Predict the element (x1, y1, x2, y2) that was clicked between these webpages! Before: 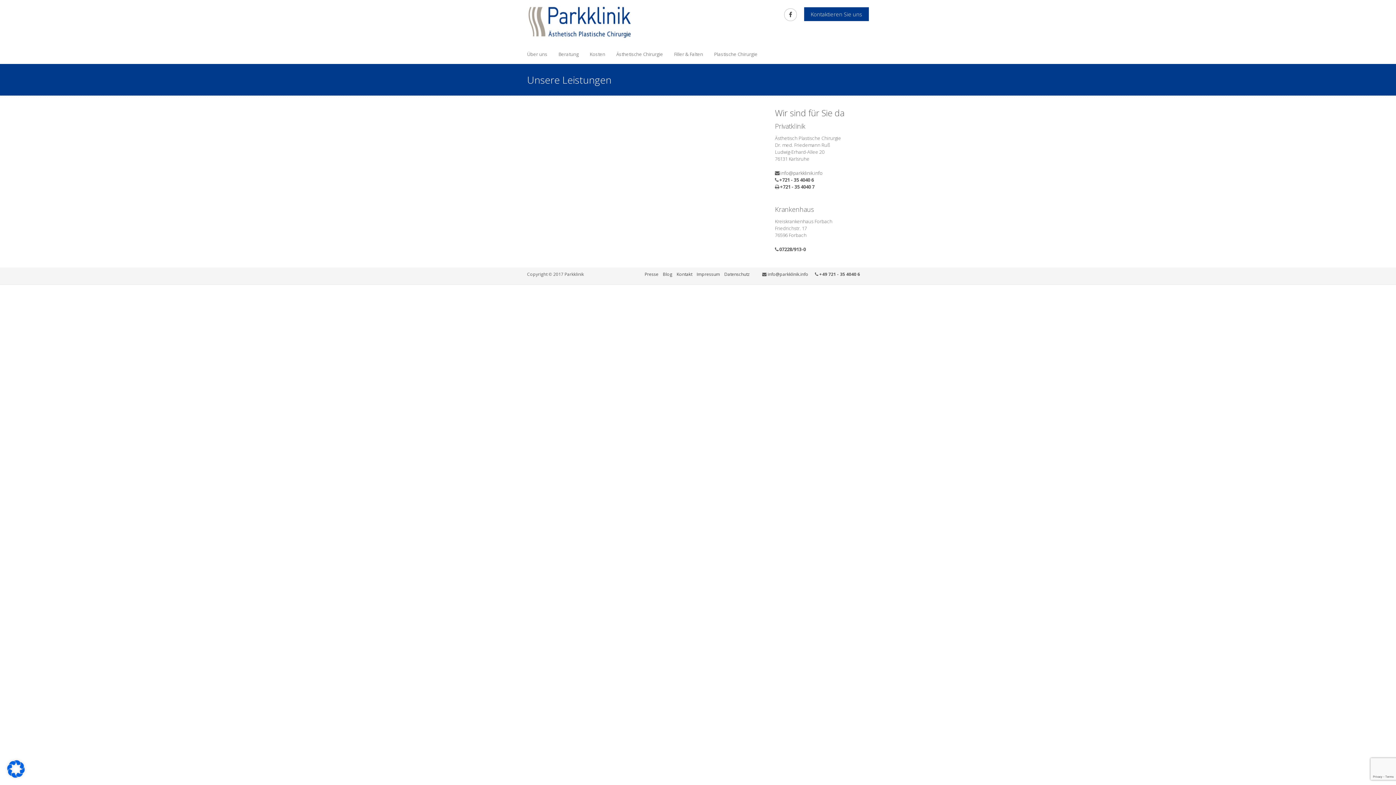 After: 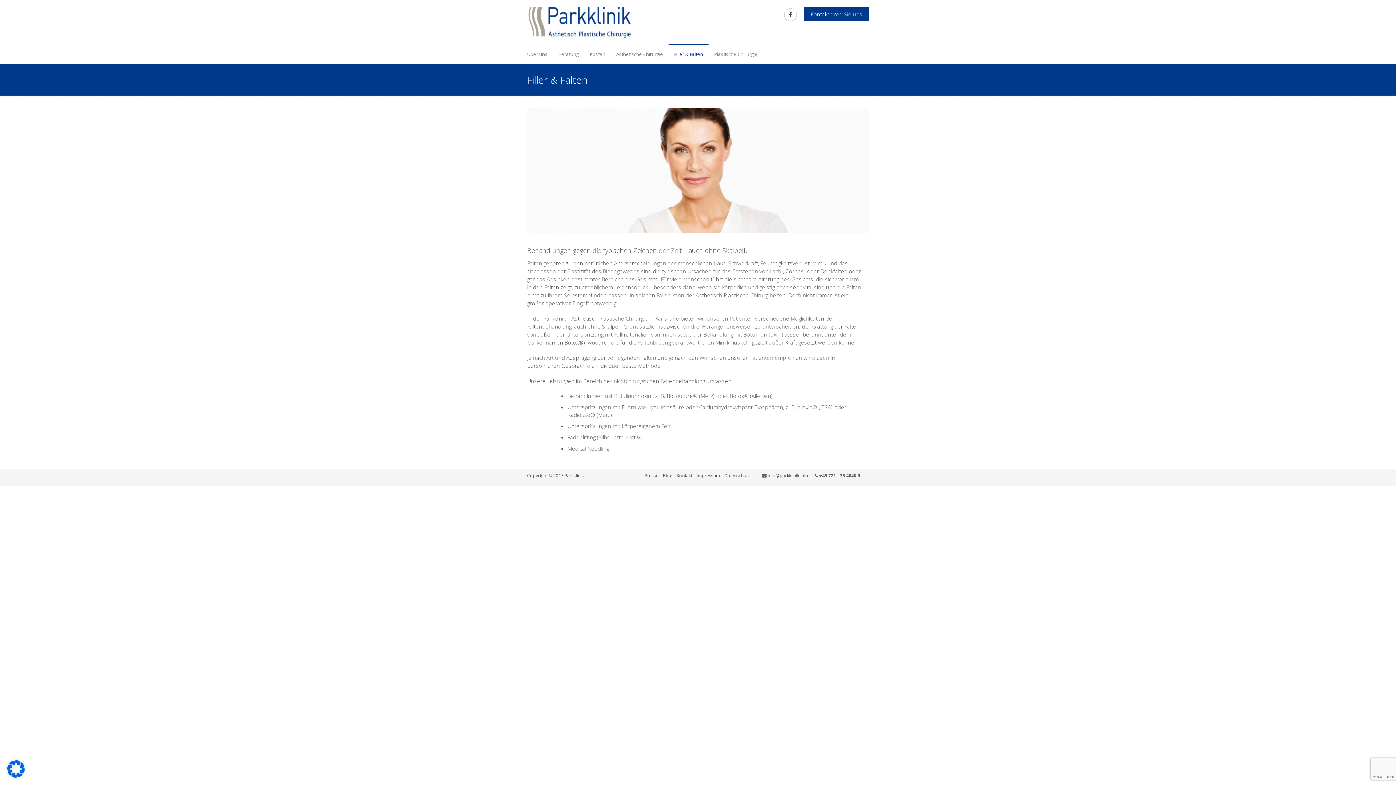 Action: label: Filler & Falten bbox: (668, 44, 708, 64)